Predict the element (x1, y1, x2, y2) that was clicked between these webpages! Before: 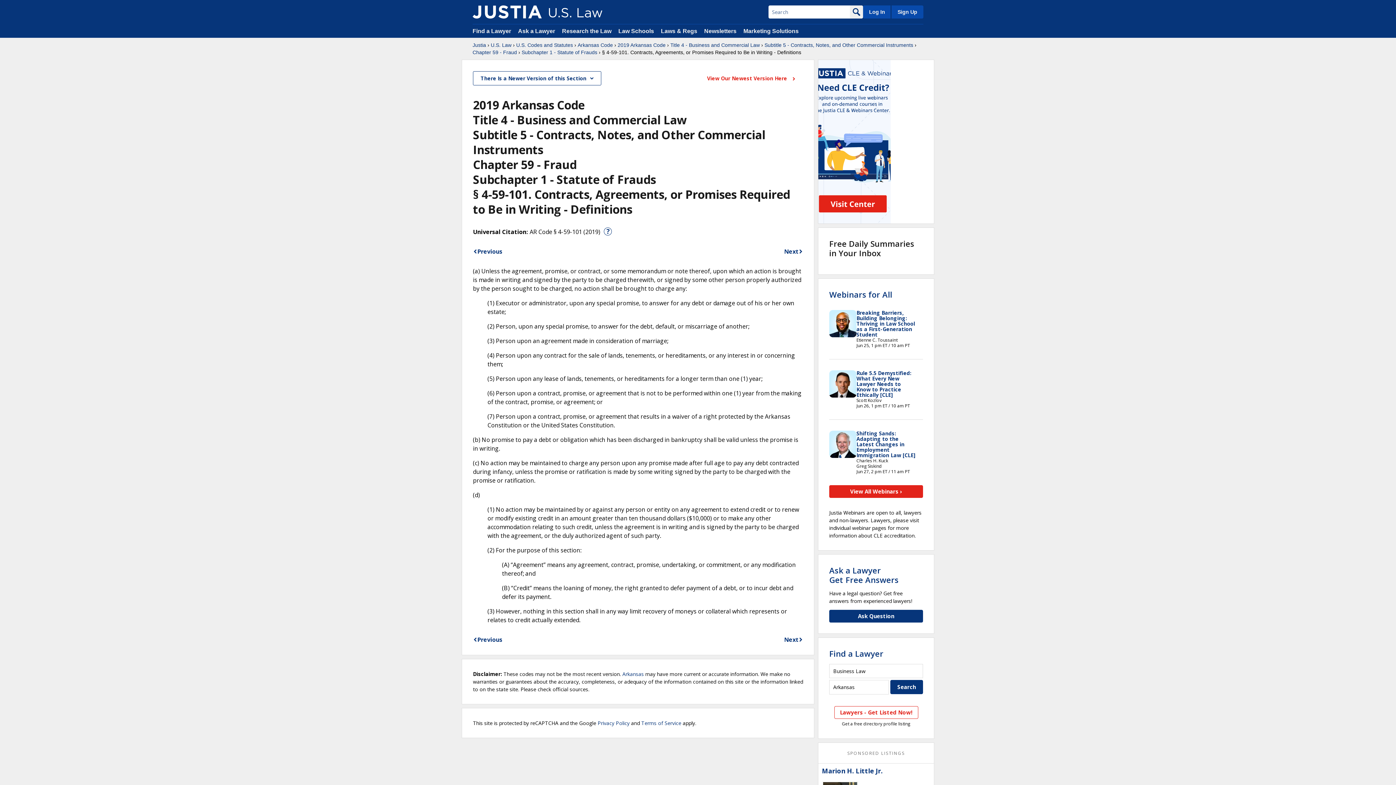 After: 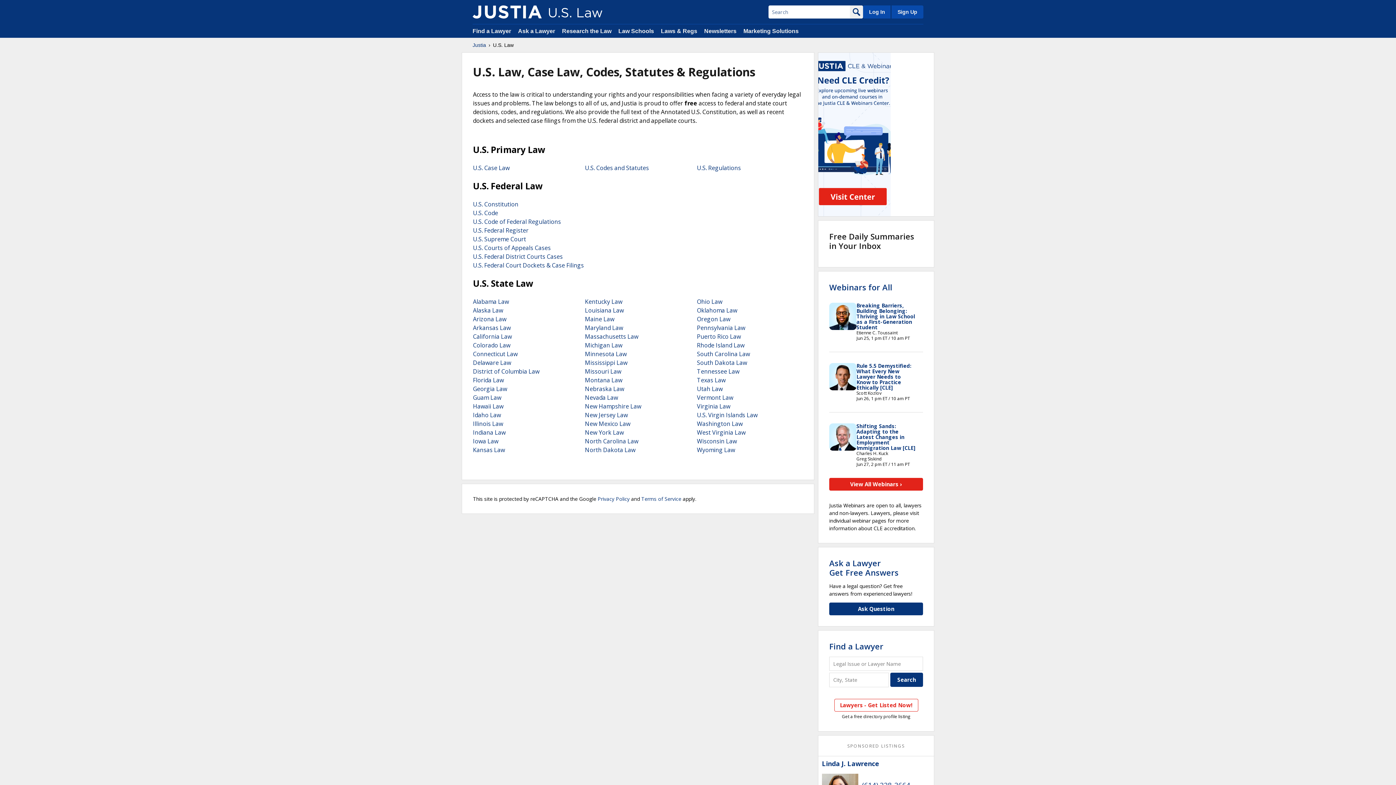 Action: label: Laws & Regs bbox: (661, 28, 697, 34)